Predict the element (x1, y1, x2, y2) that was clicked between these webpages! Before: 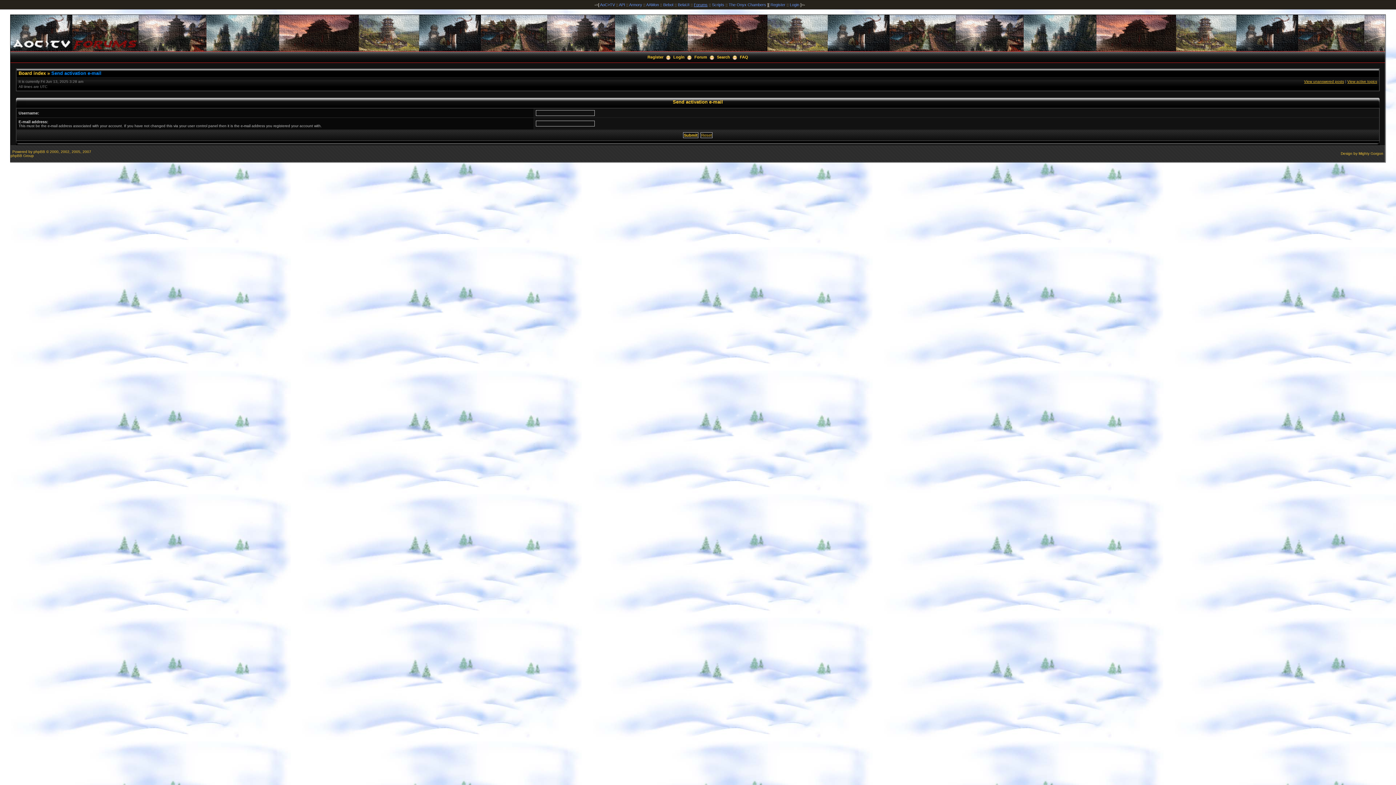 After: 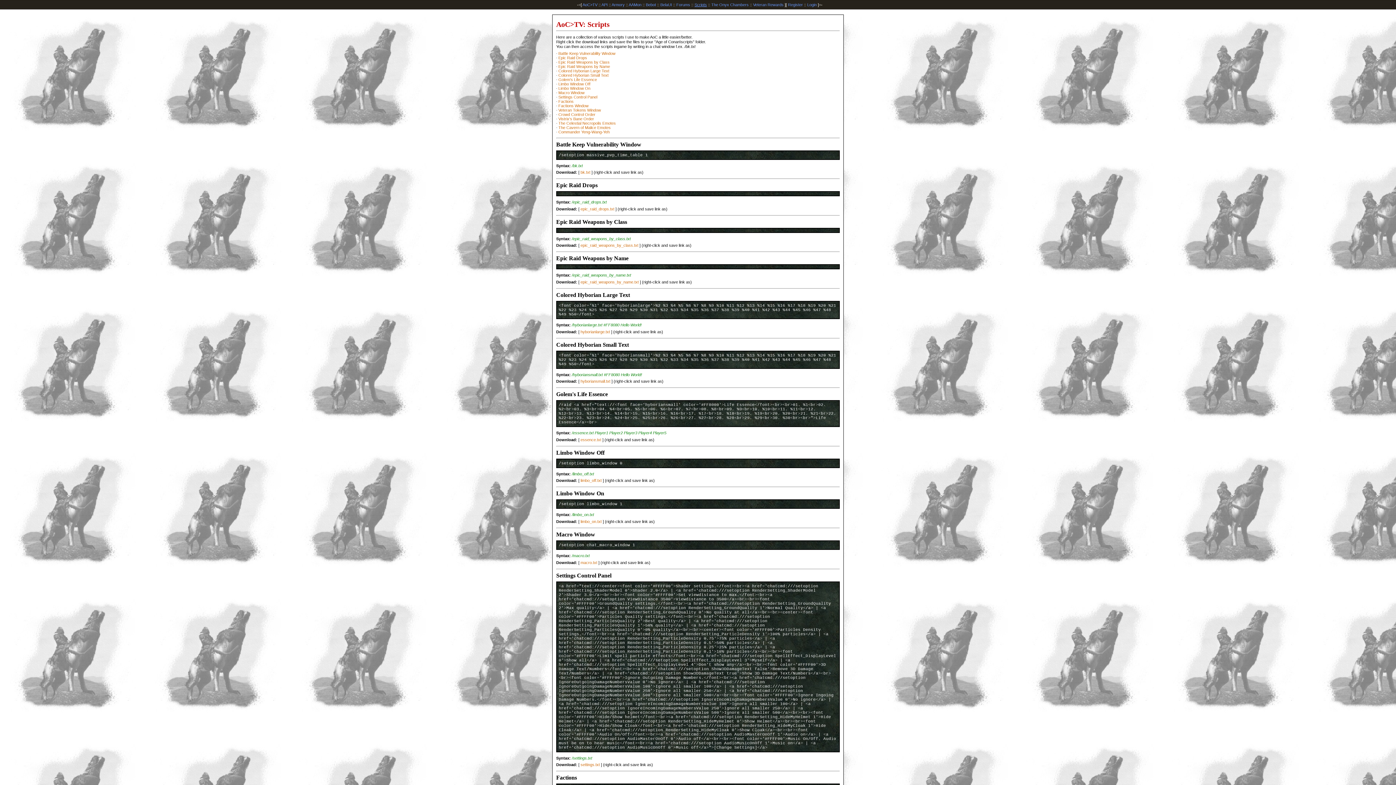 Action: label: Scripts bbox: (712, 2, 724, 6)